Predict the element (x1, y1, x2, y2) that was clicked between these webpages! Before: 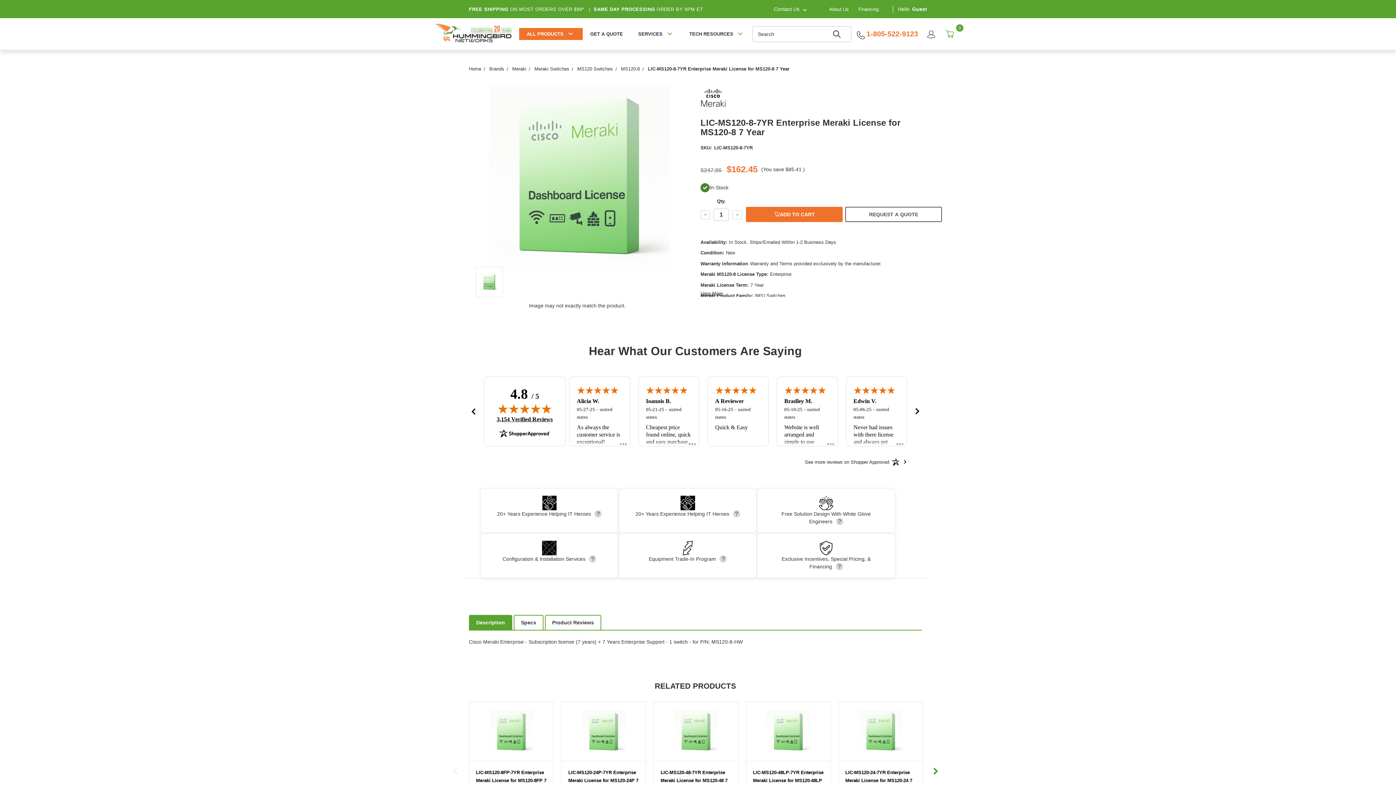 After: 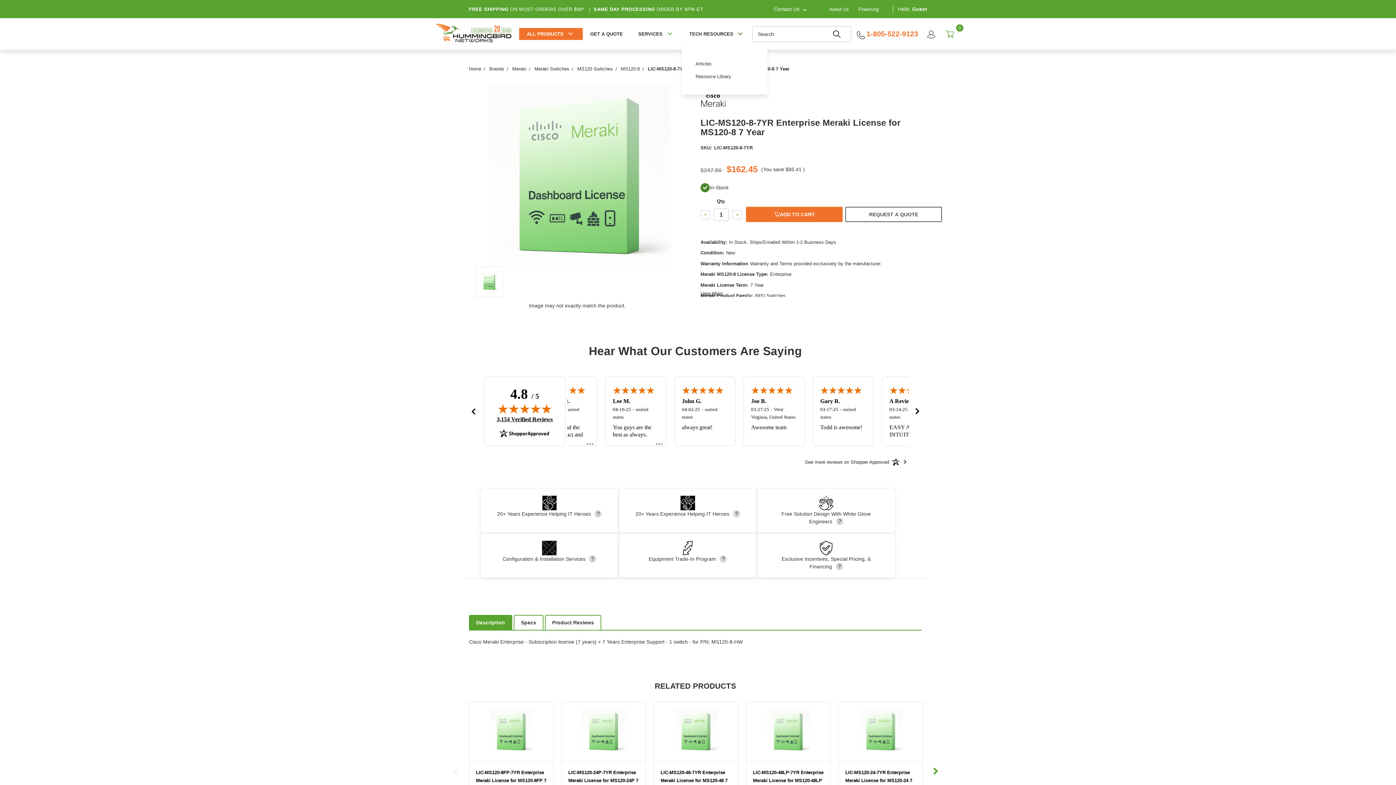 Action: label: TECH RESOURCES bbox: (681, 22, 751, 45)